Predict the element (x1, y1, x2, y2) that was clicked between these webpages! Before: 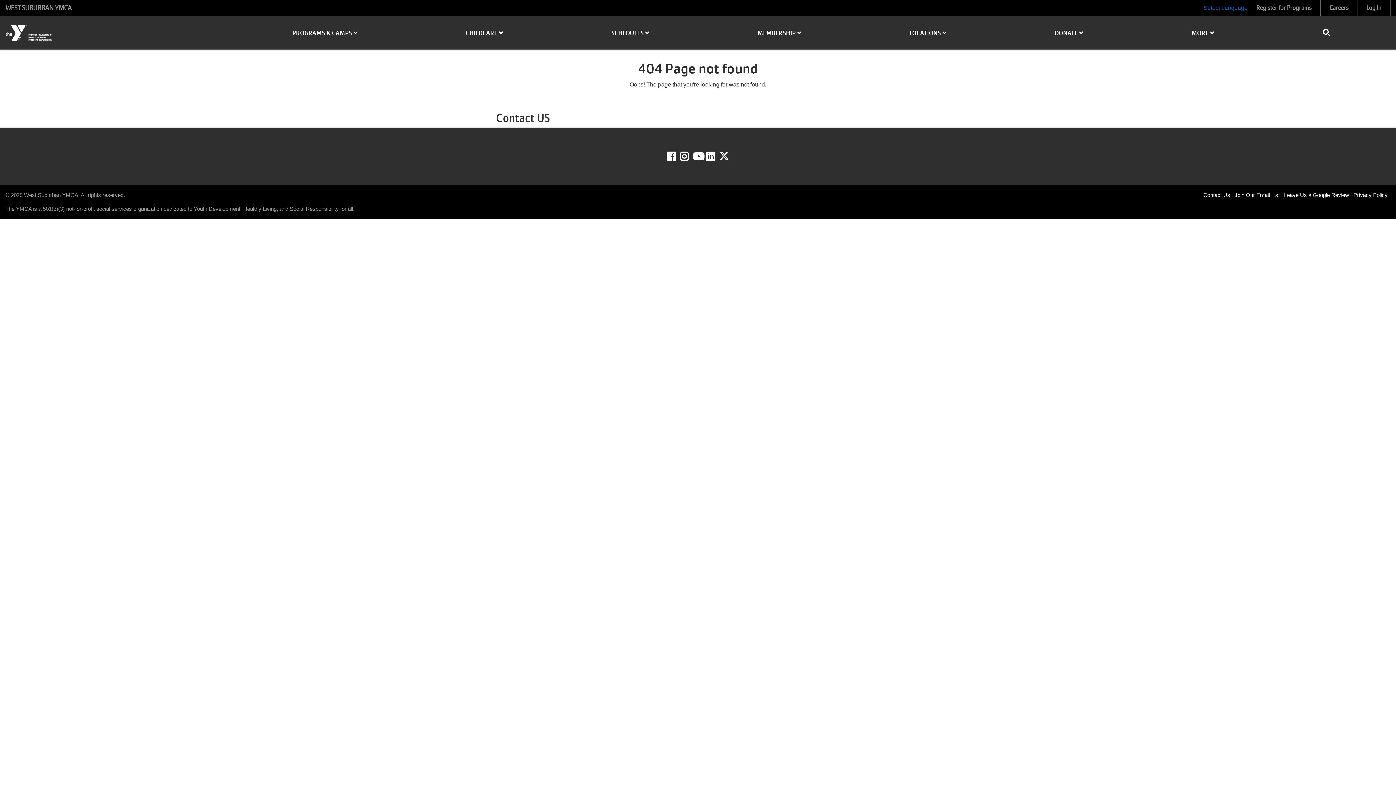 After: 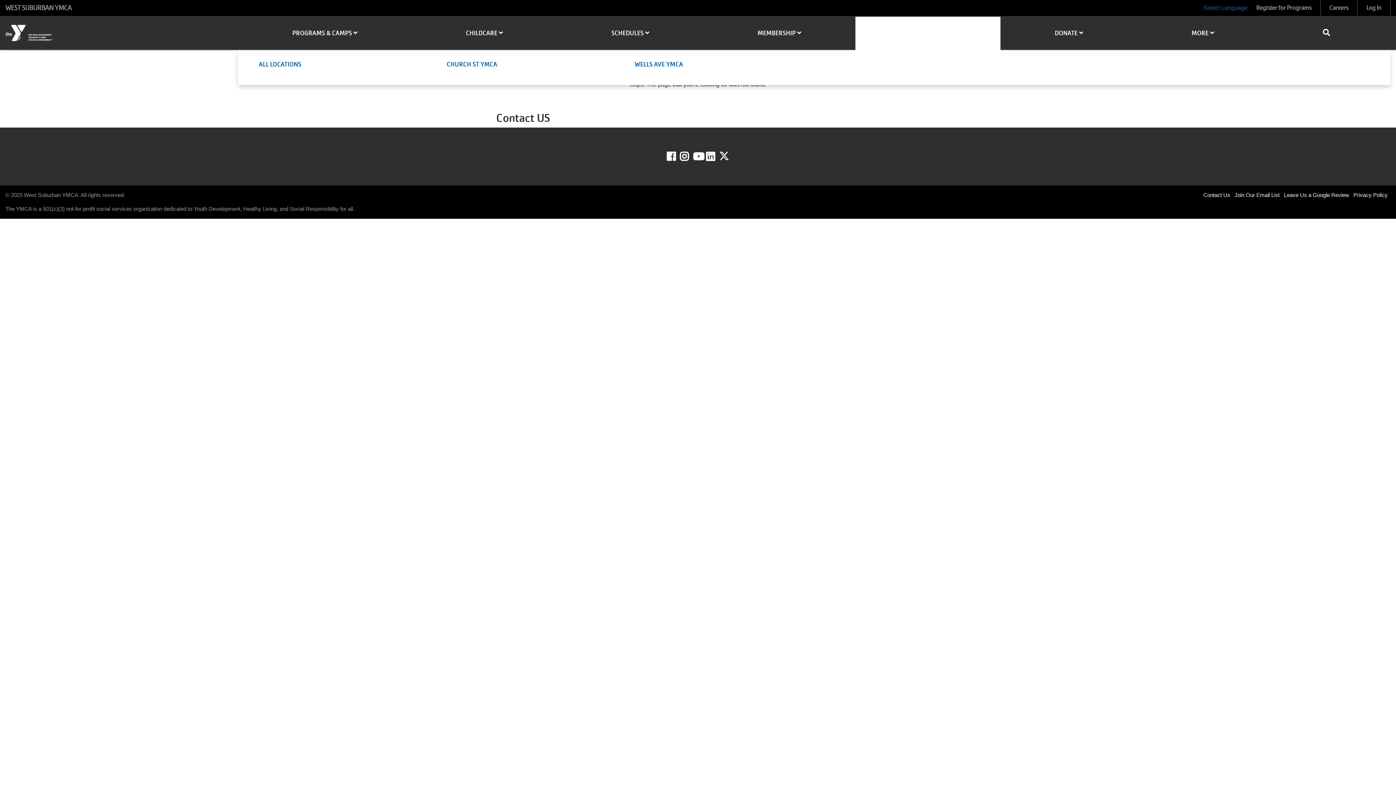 Action: bbox: (855, 16, 1000, 48) label: LOCATIONS 